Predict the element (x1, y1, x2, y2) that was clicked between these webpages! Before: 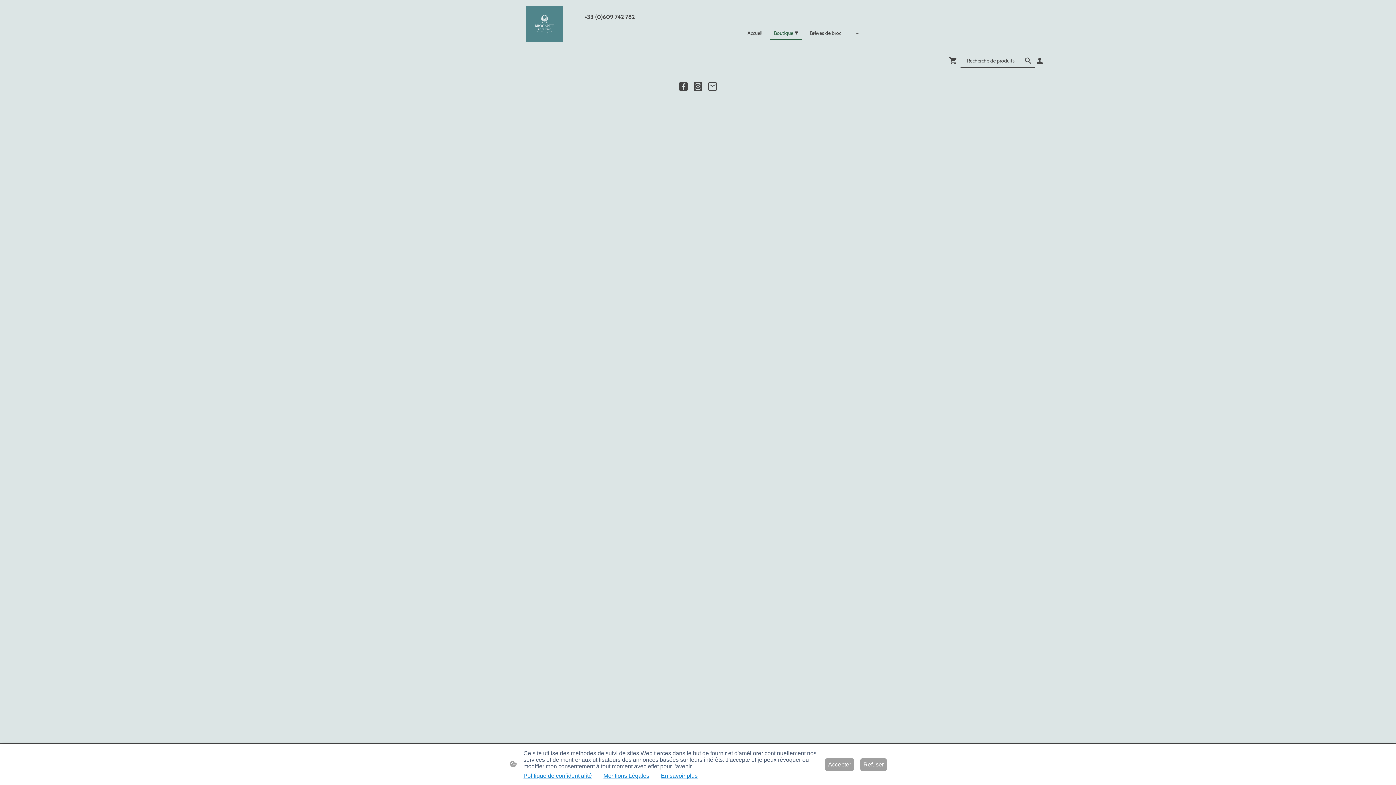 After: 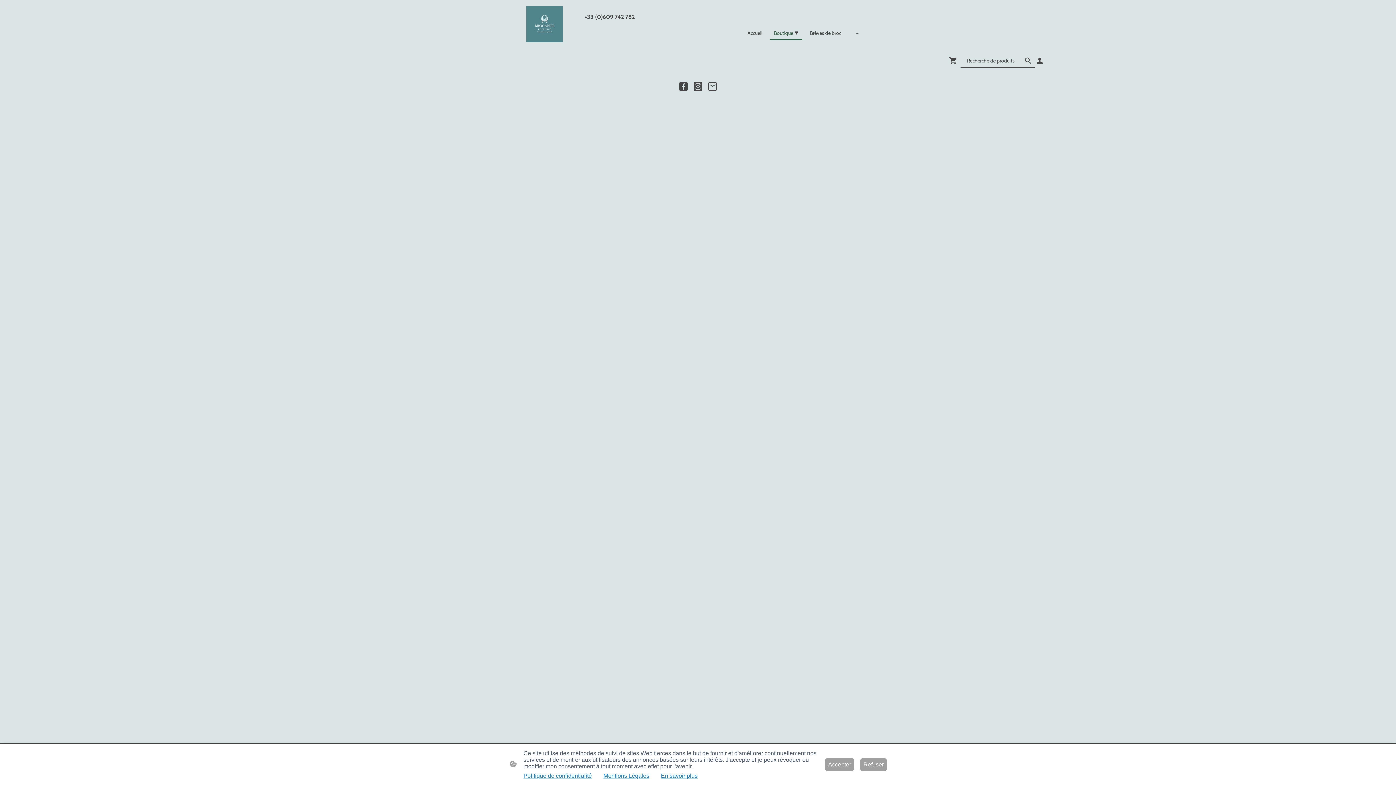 Action: bbox: (679, 82, 688, 90)